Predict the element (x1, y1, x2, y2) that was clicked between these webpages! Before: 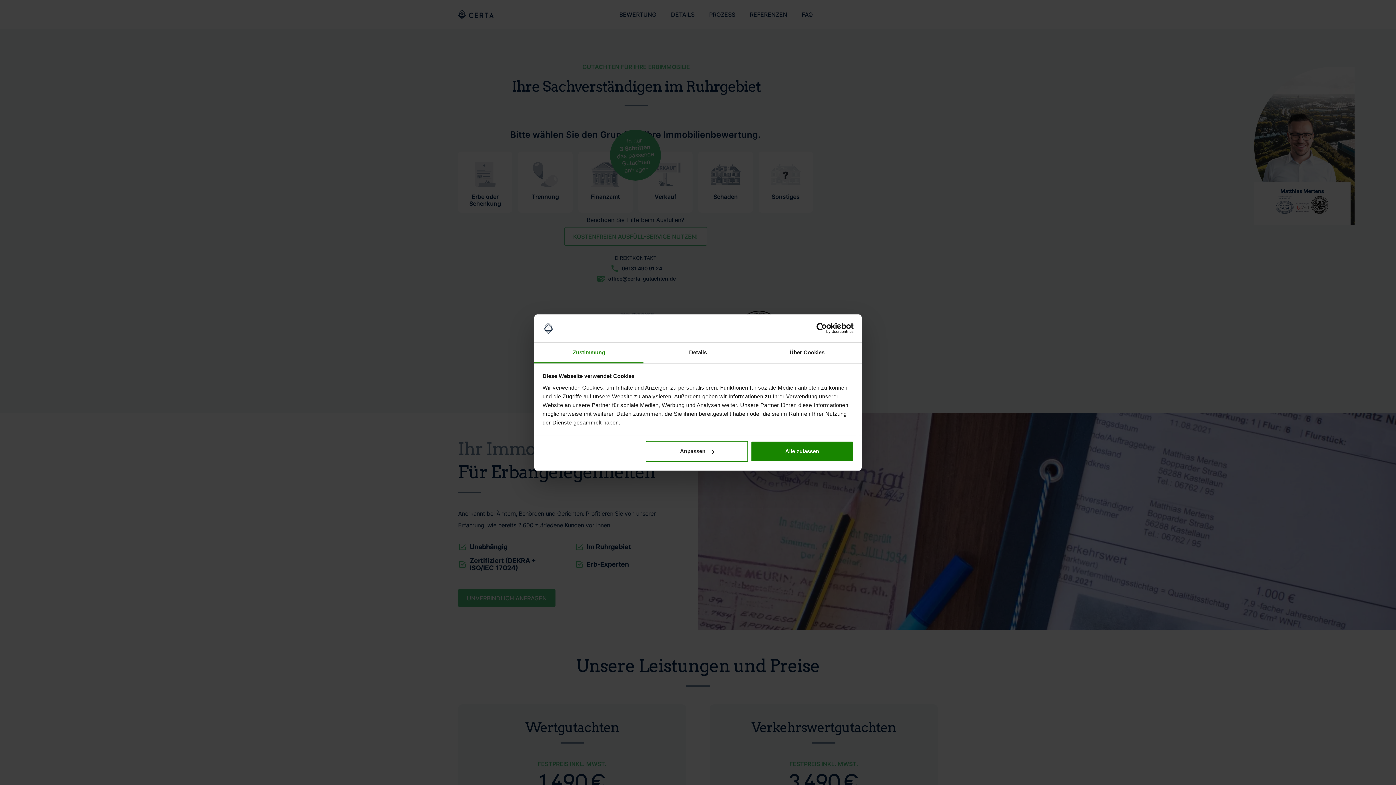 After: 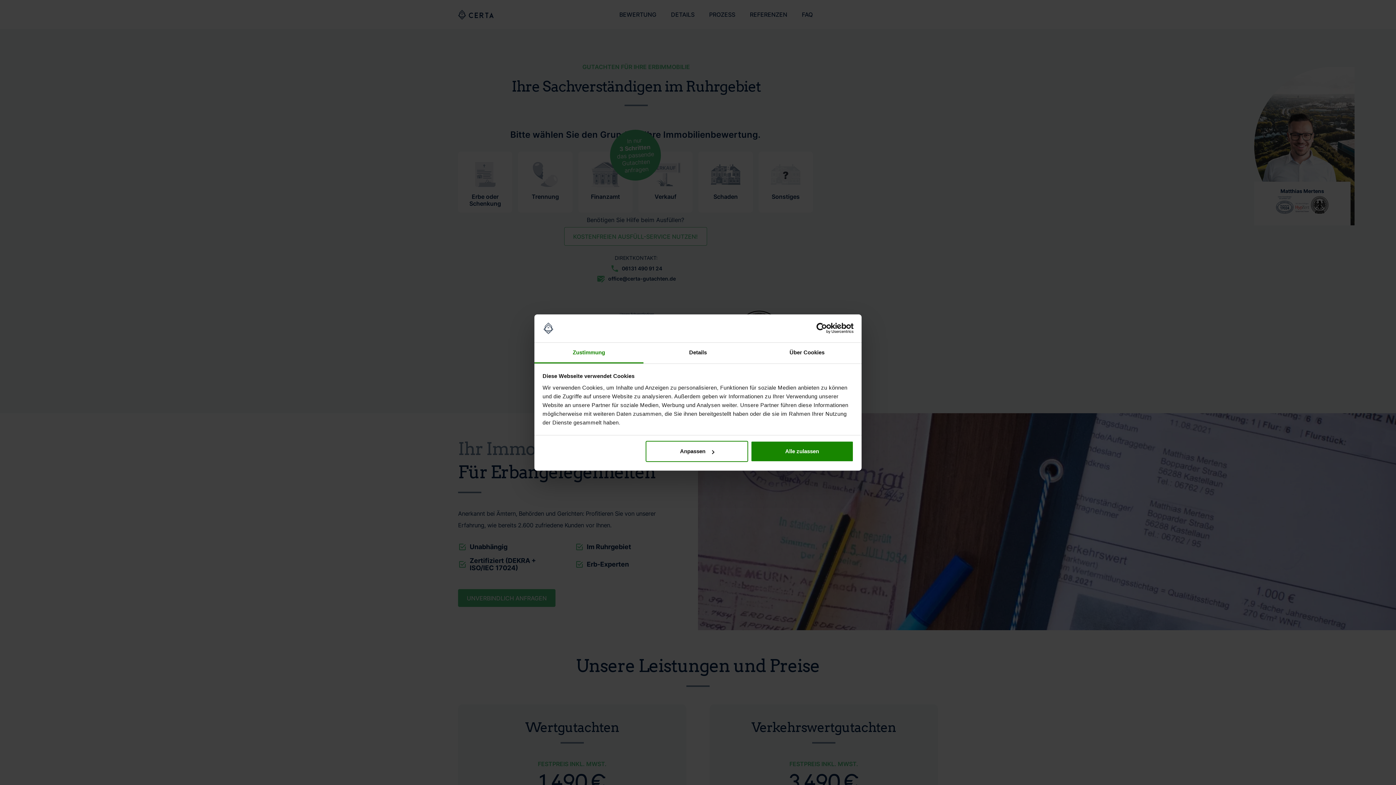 Action: label: Zustimmung bbox: (534, 342, 643, 363)